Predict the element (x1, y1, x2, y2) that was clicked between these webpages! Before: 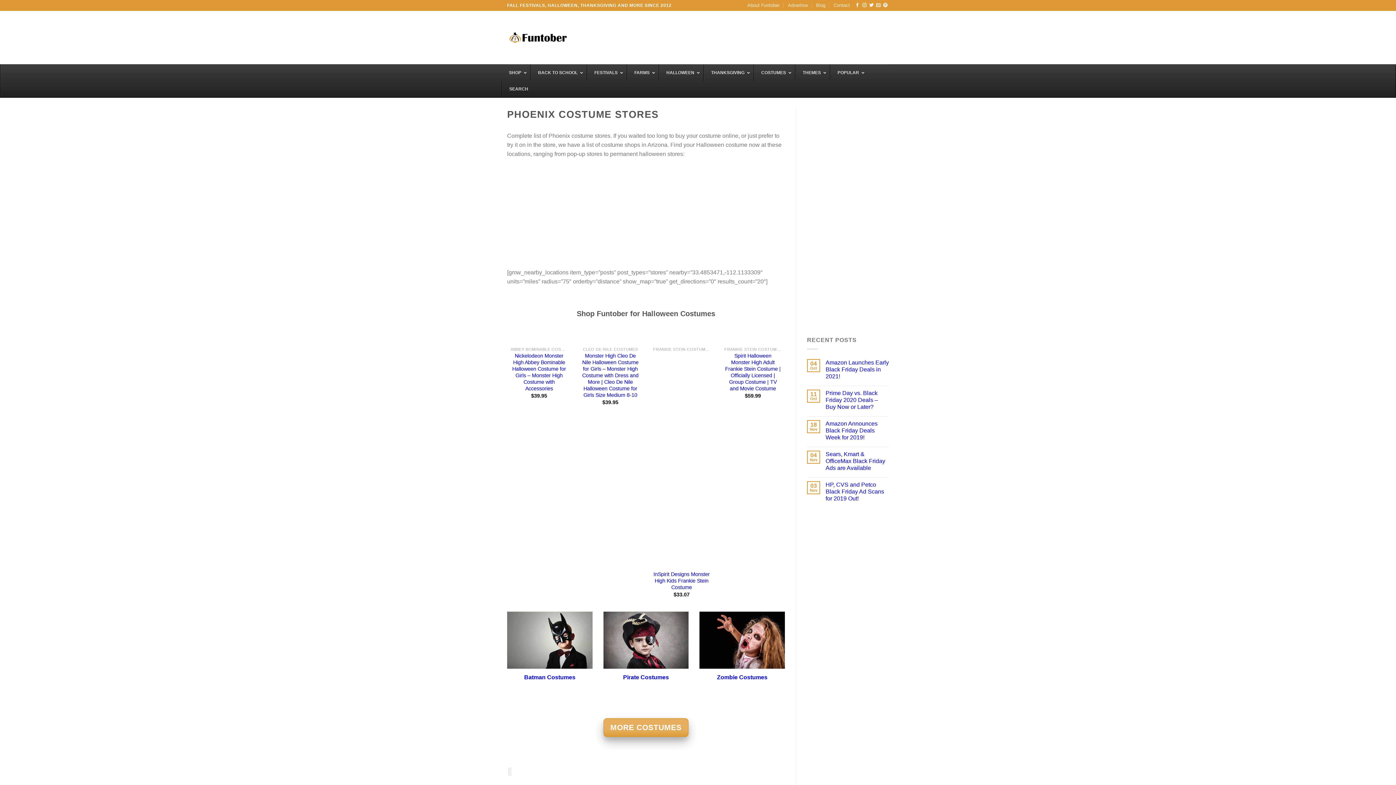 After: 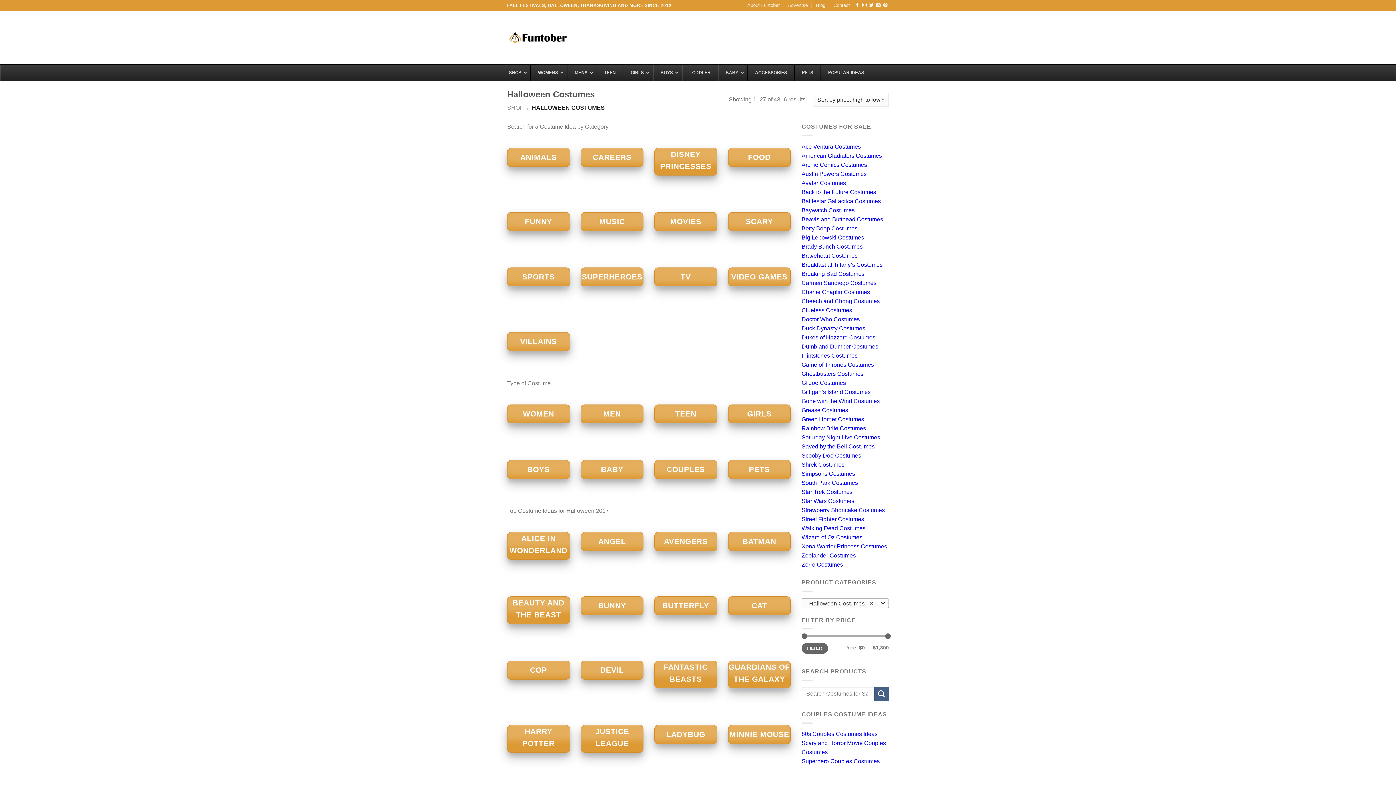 Action: label: COSTUMES bbox: (753, 64, 795, 81)